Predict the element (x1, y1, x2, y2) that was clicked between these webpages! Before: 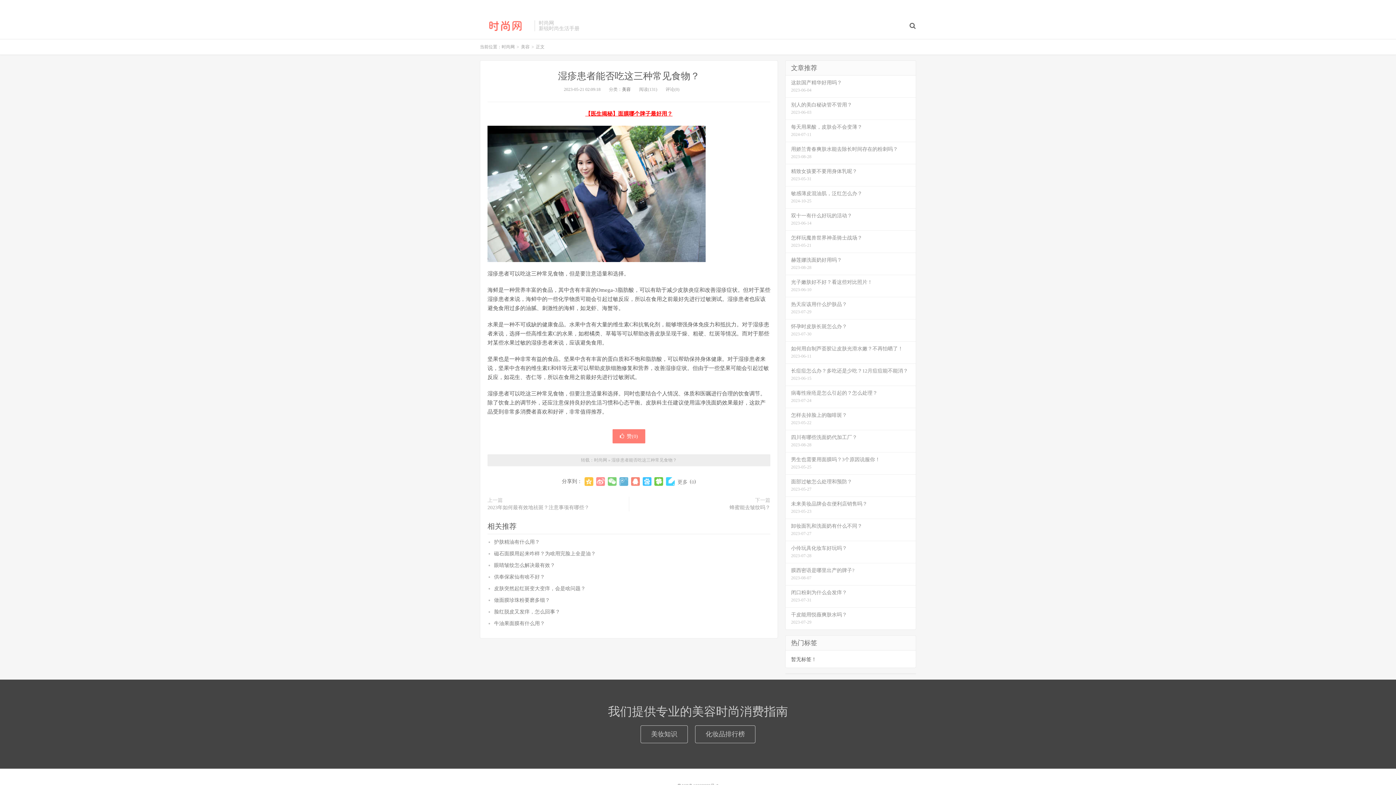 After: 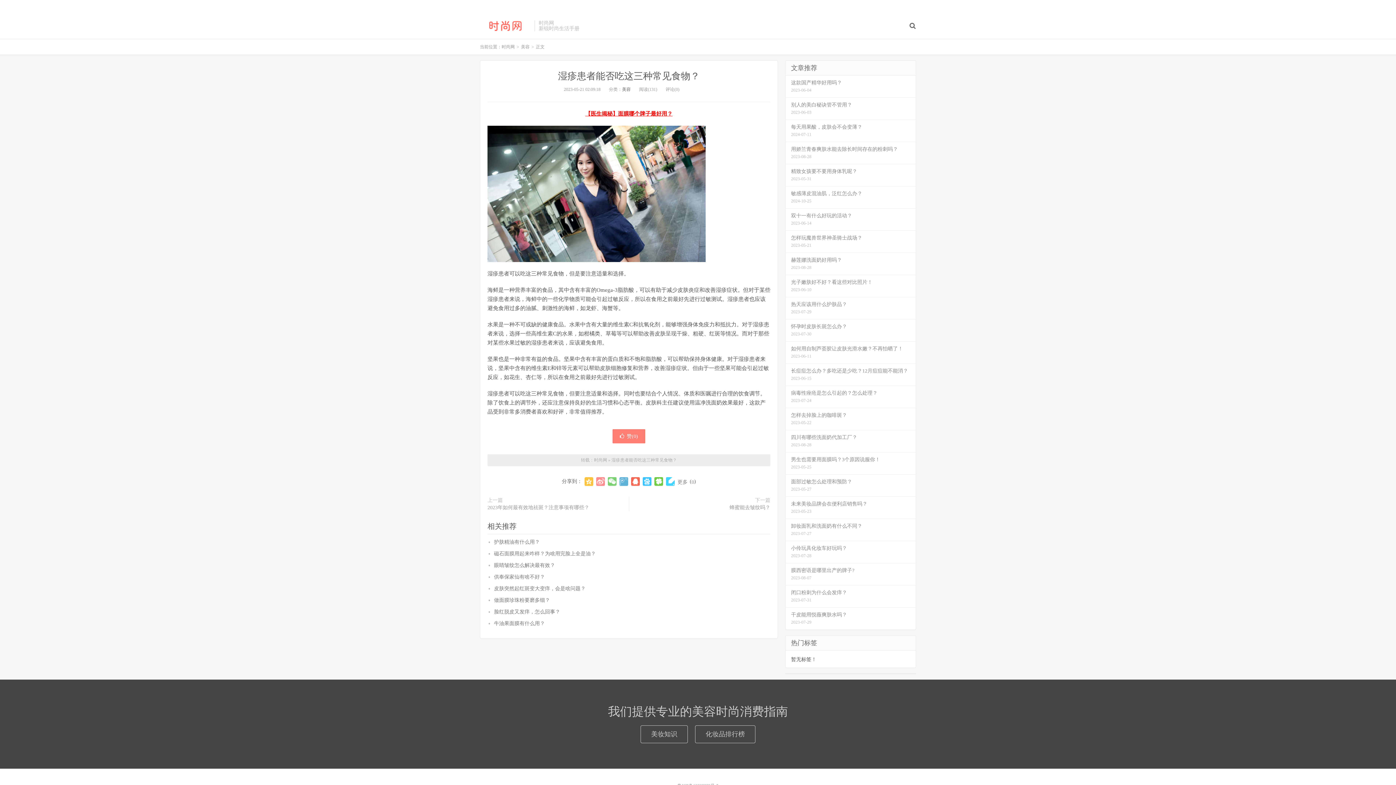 Action: bbox: (631, 477, 639, 486)